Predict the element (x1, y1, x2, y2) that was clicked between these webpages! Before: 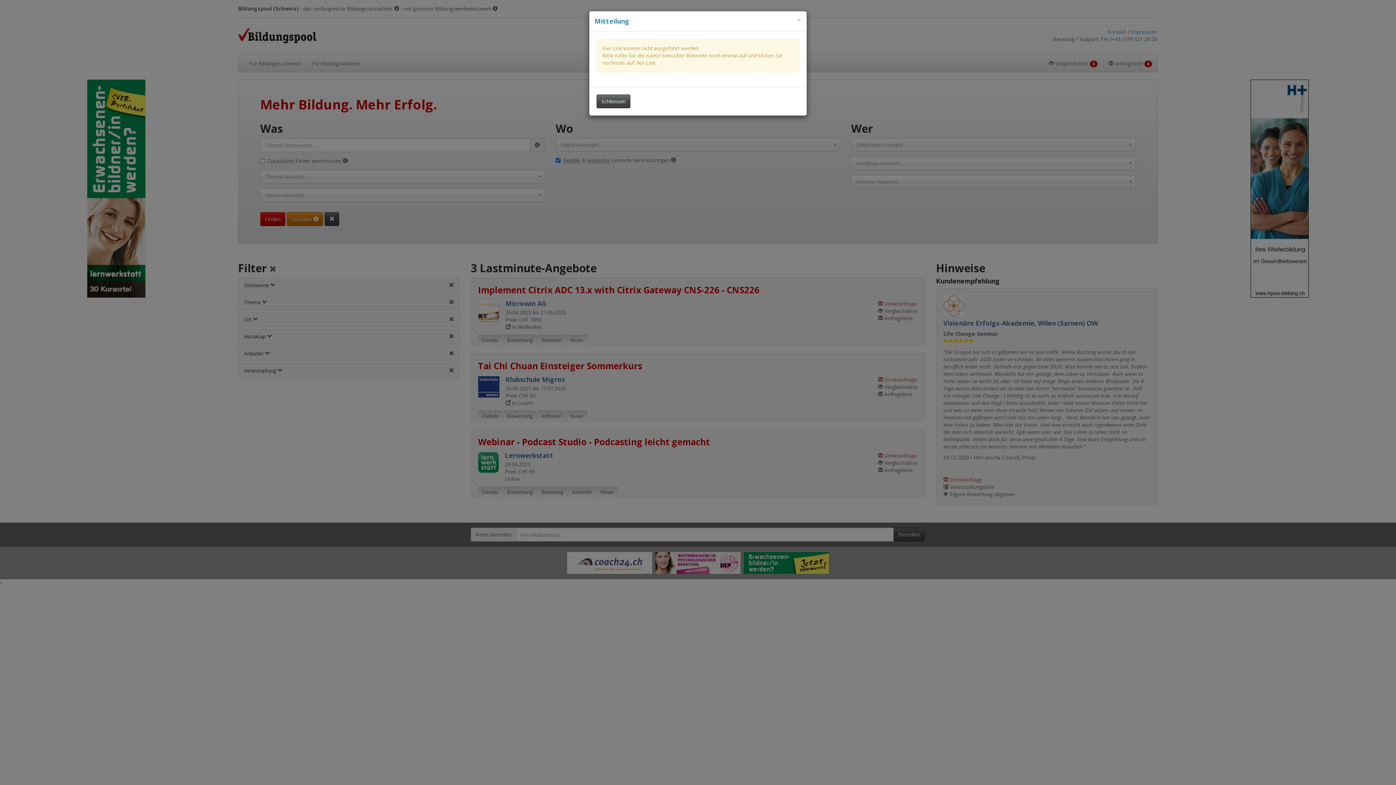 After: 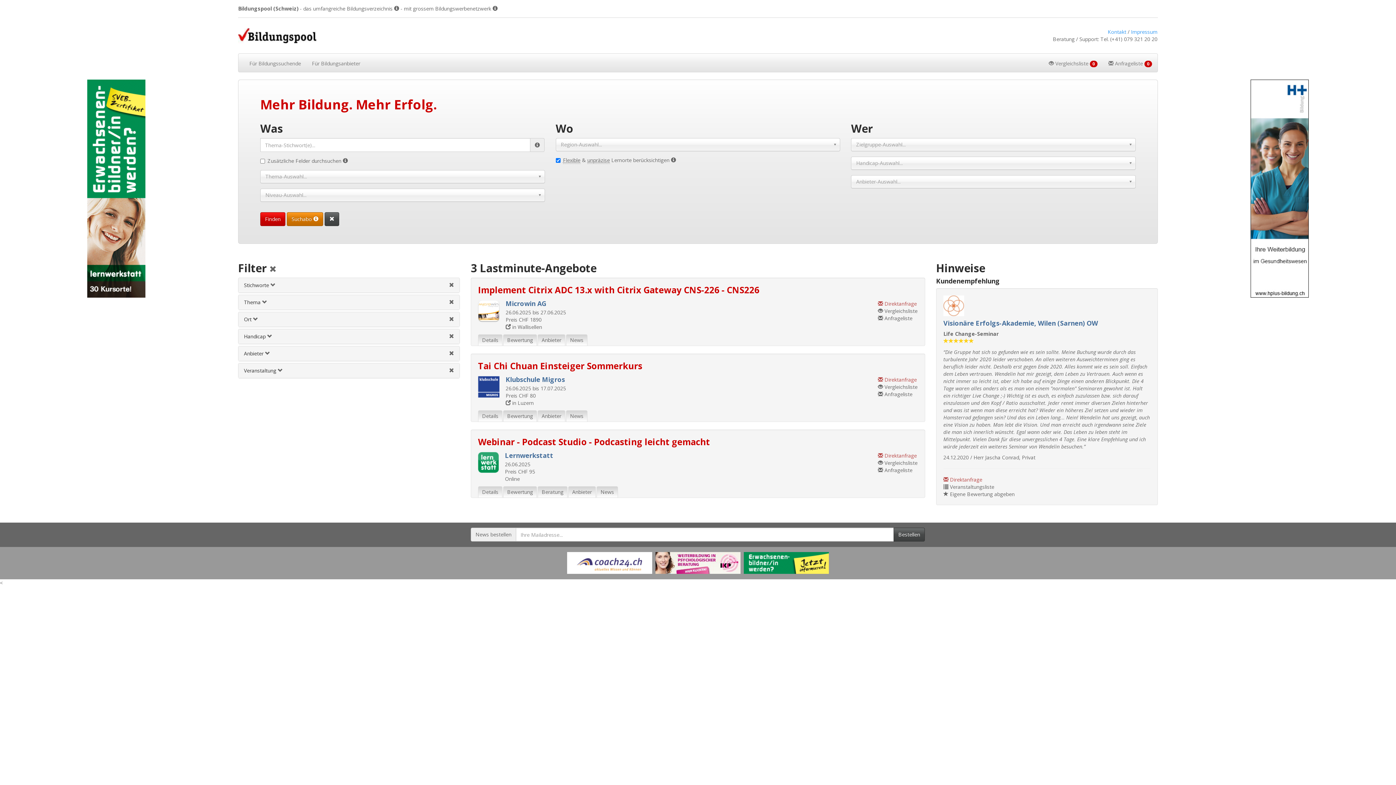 Action: bbox: (797, 16, 801, 23) label: Dieses Fenster schliessen